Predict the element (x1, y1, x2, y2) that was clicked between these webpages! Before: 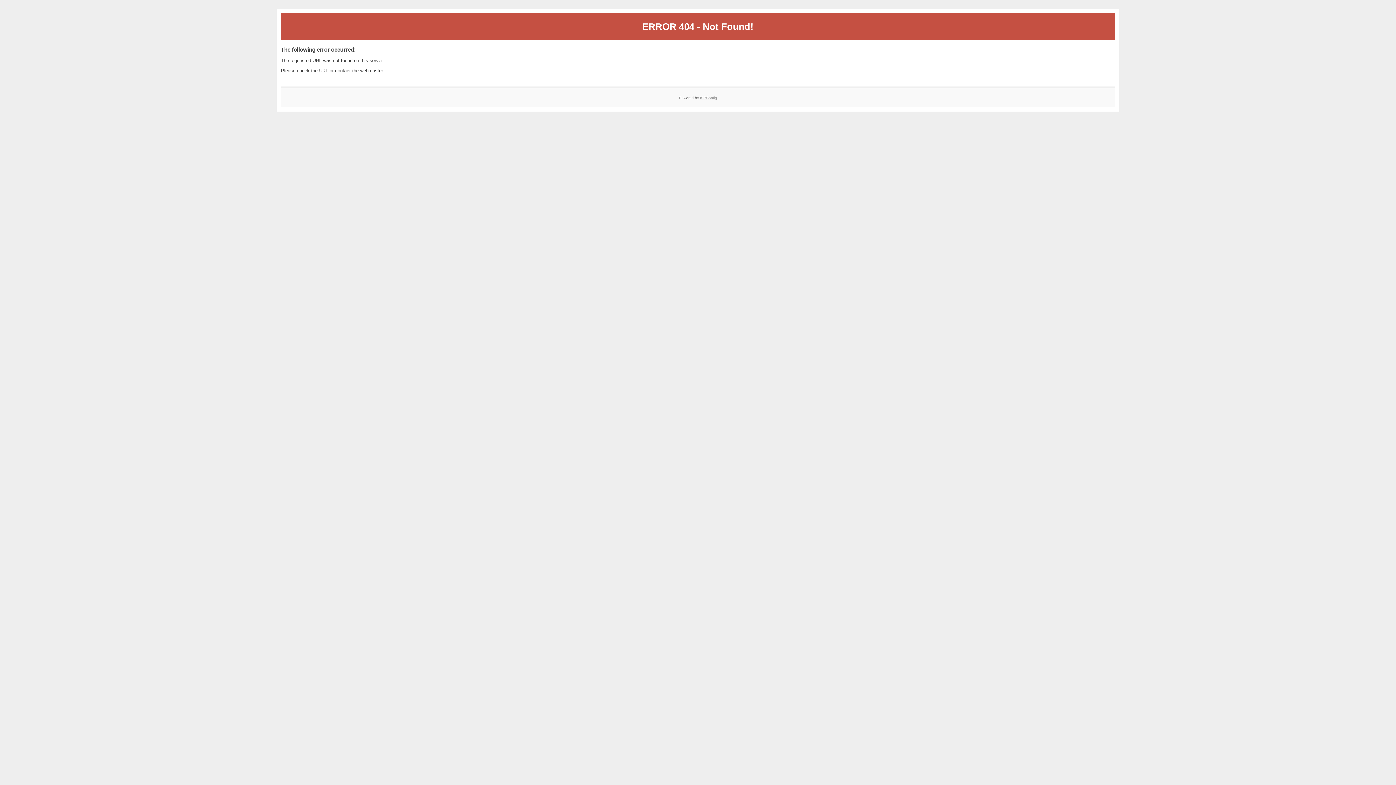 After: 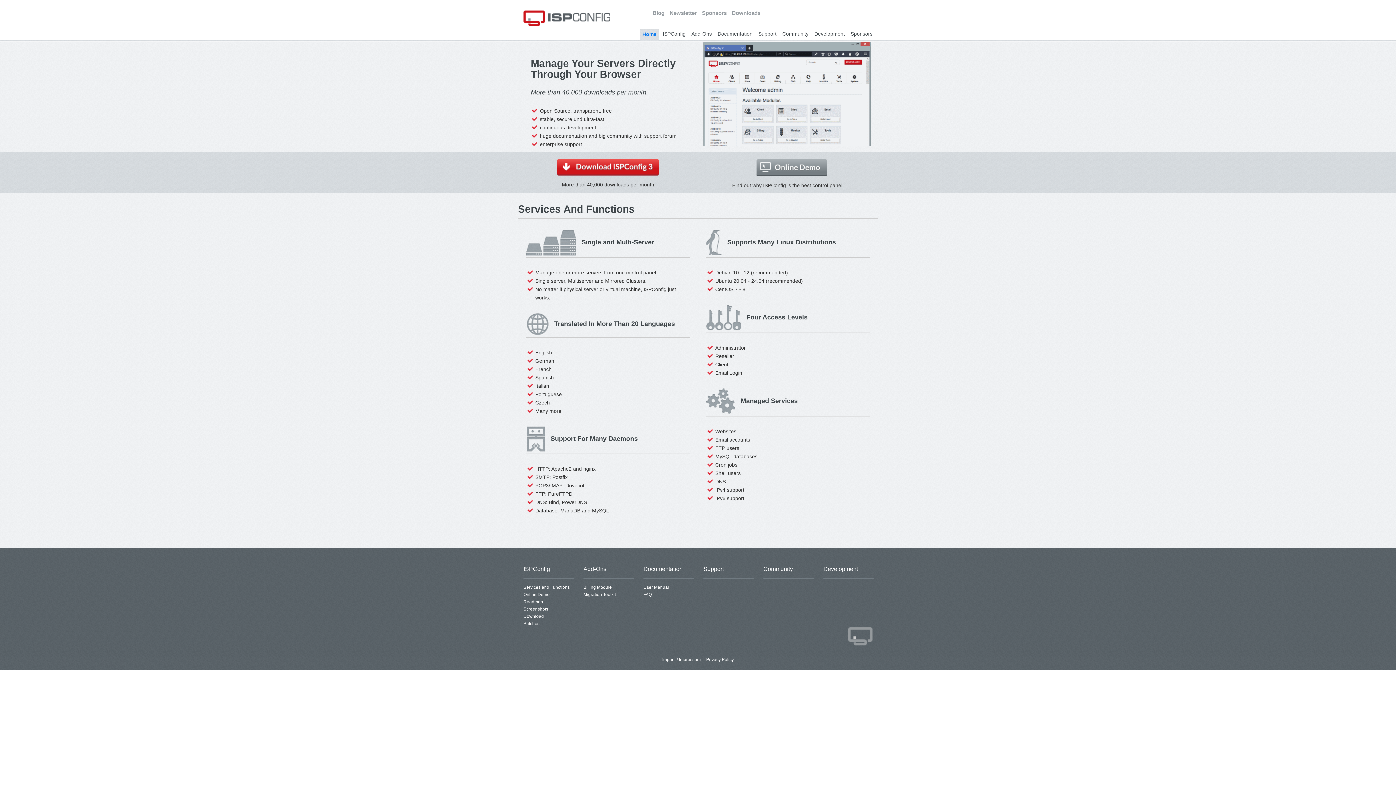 Action: label: ISPConfig bbox: (700, 95, 717, 99)